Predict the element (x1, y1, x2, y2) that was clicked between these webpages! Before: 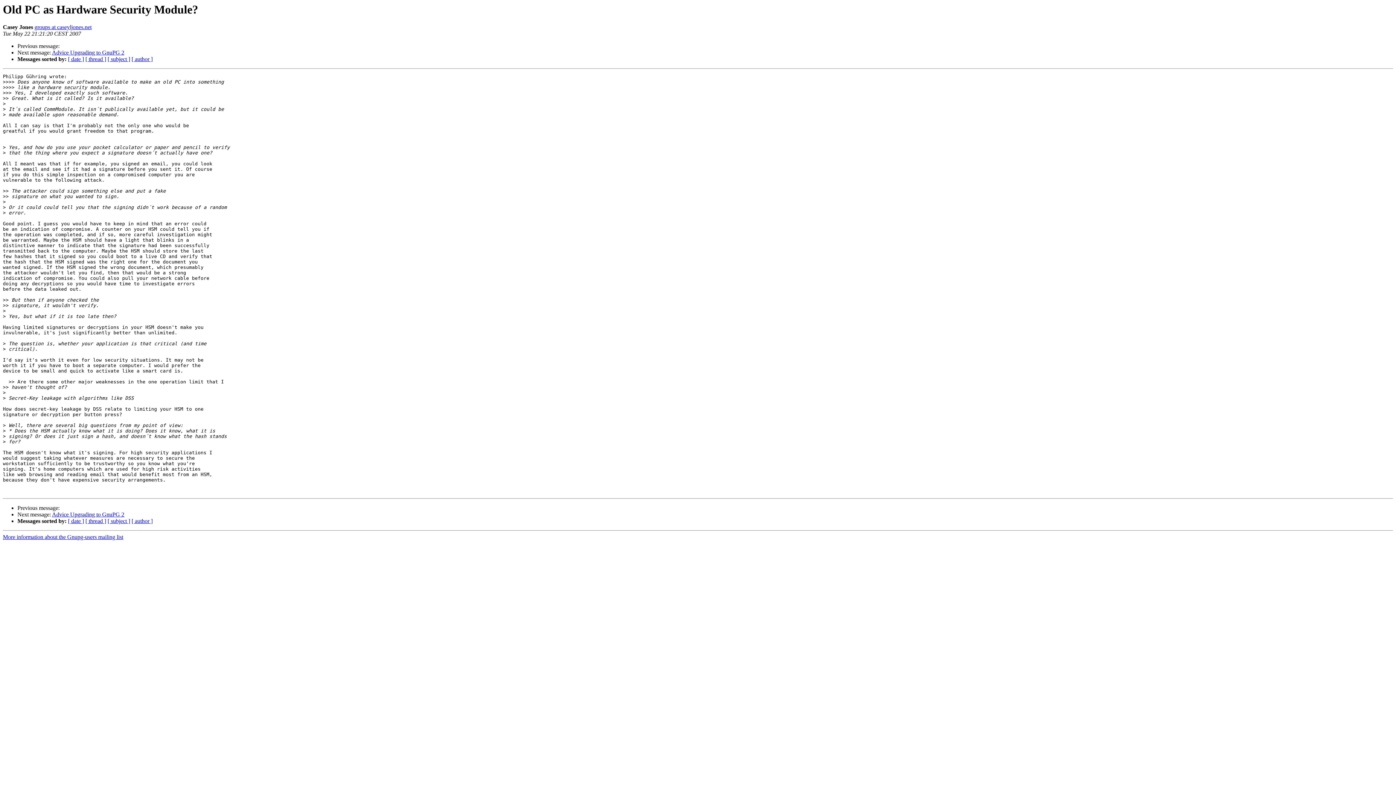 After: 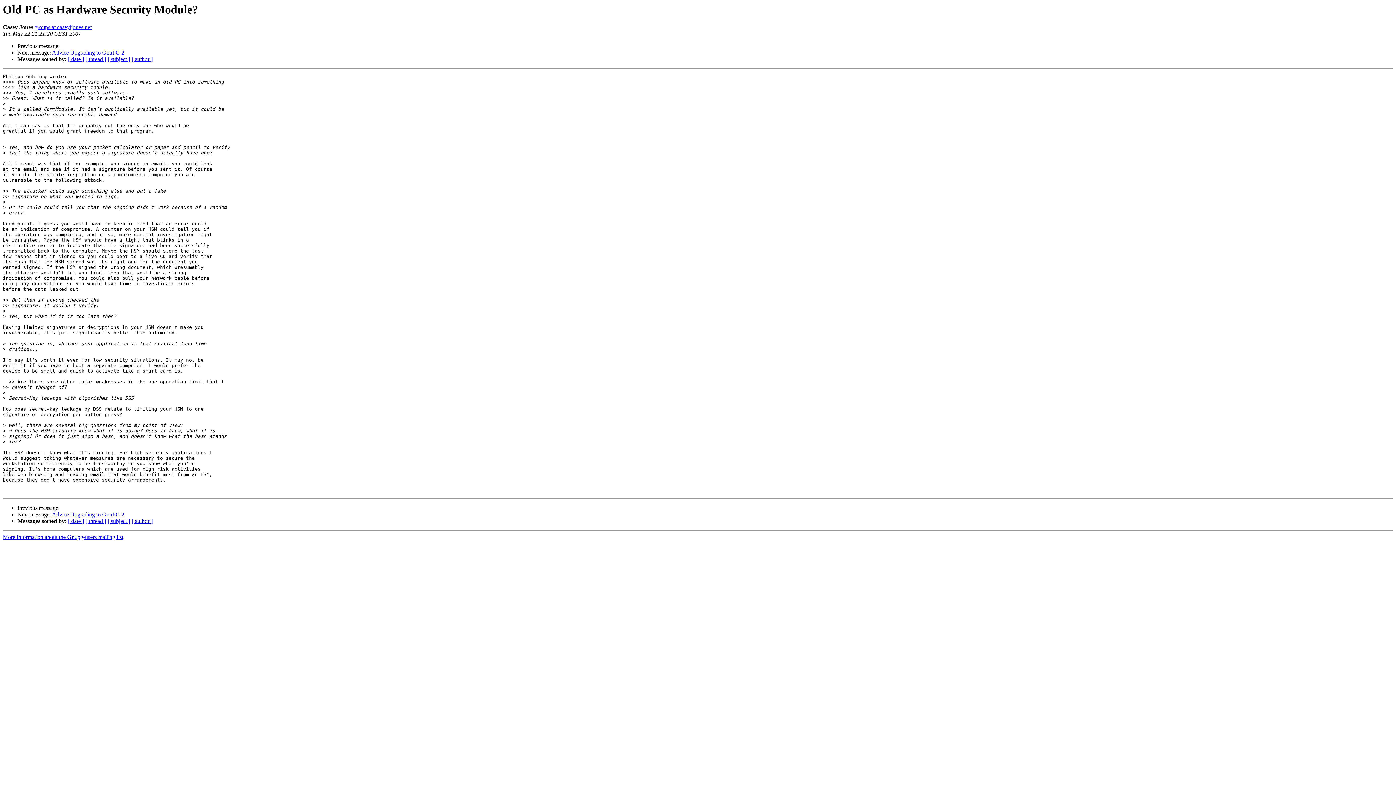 Action: label: groups at caseyljones.net bbox: (34, 24, 91, 30)